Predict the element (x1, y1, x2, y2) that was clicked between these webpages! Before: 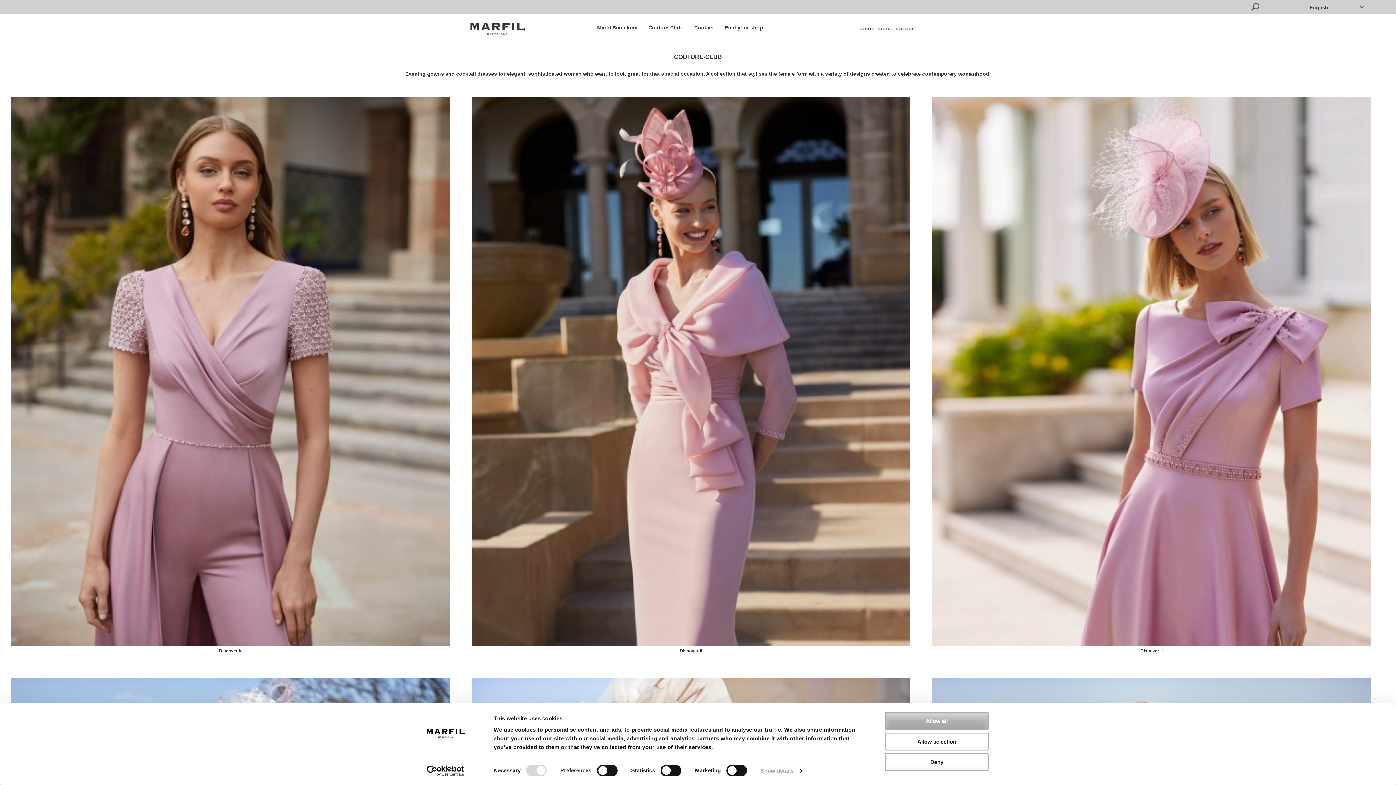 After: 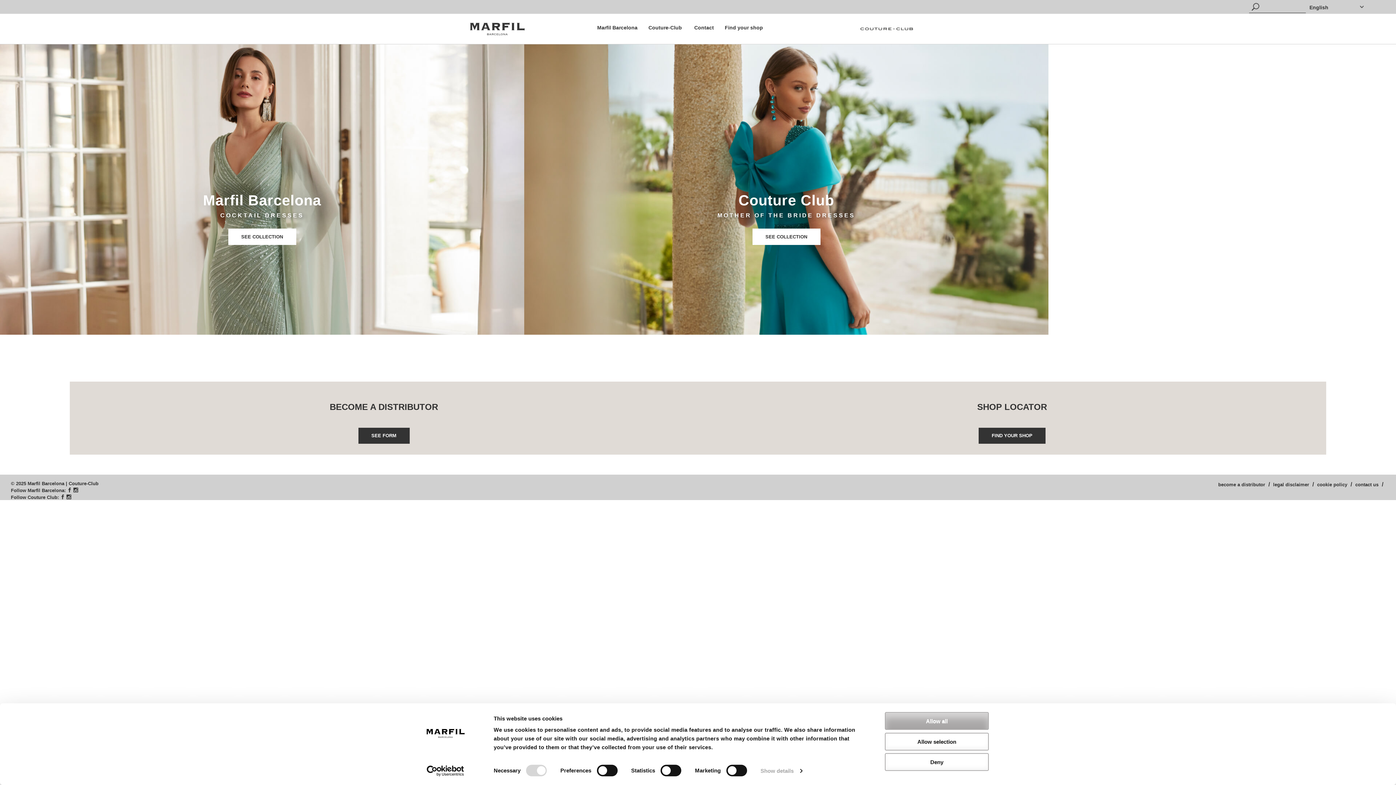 Action: bbox: (860, 13, 914, 44)